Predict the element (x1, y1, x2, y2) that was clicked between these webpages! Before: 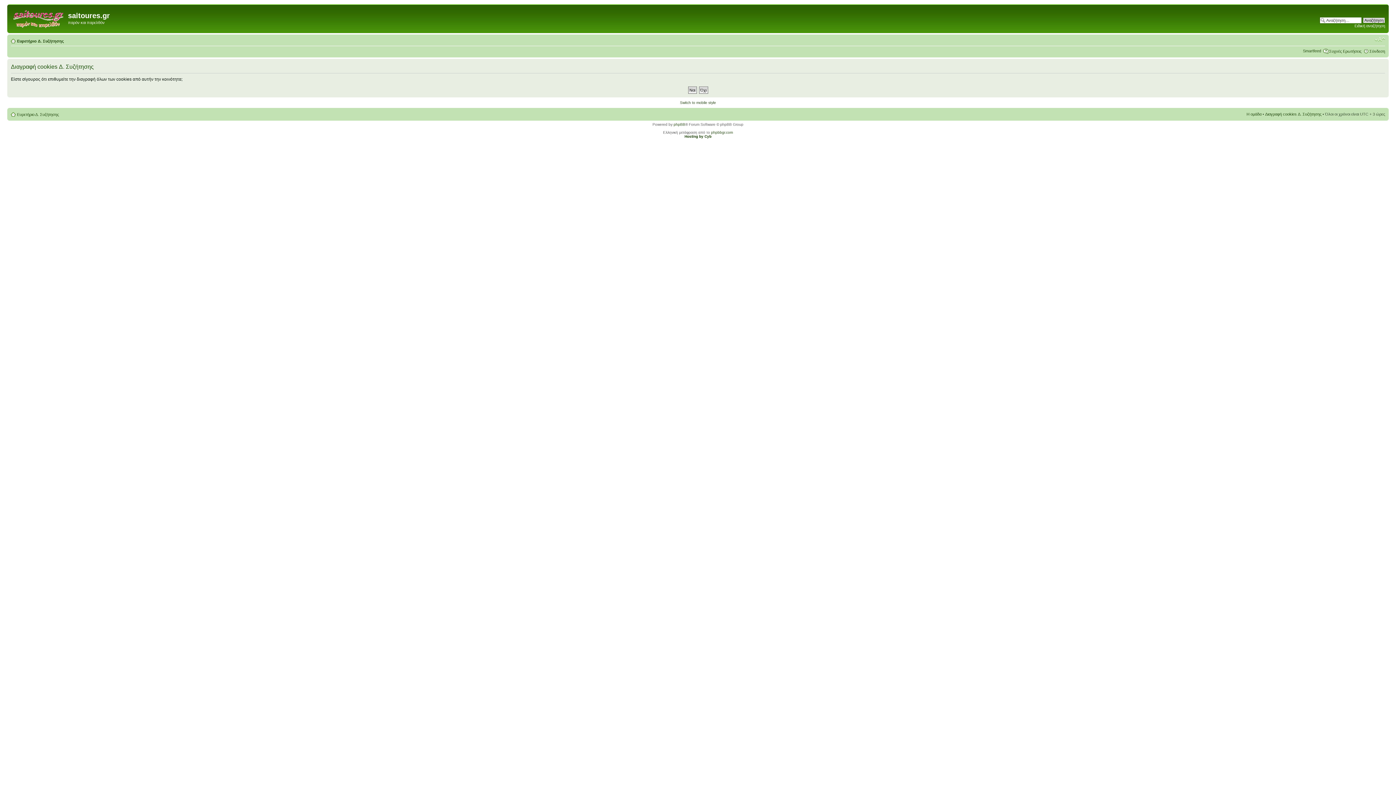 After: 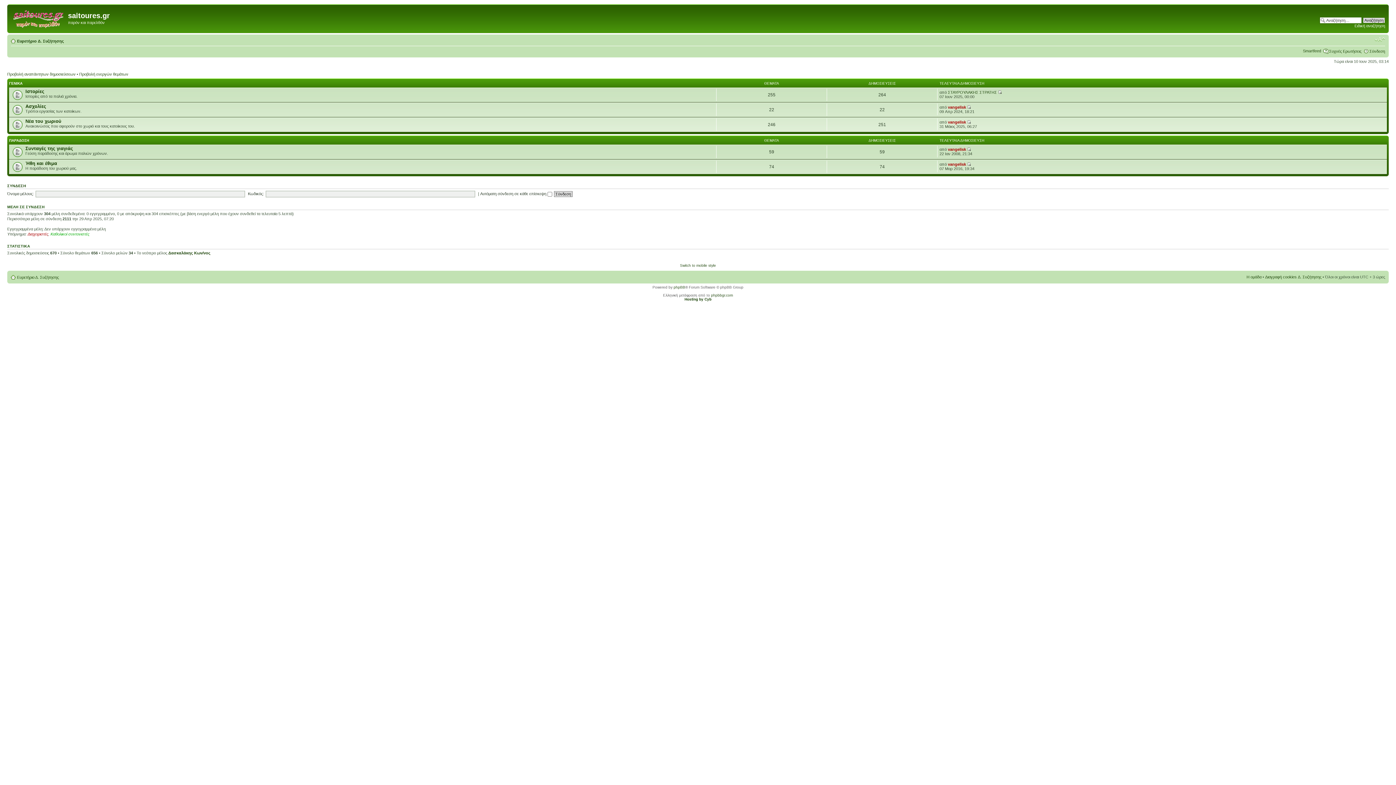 Action: bbox: (17, 38, 64, 43) label: Ευρετήριο Δ. Συζήτησης